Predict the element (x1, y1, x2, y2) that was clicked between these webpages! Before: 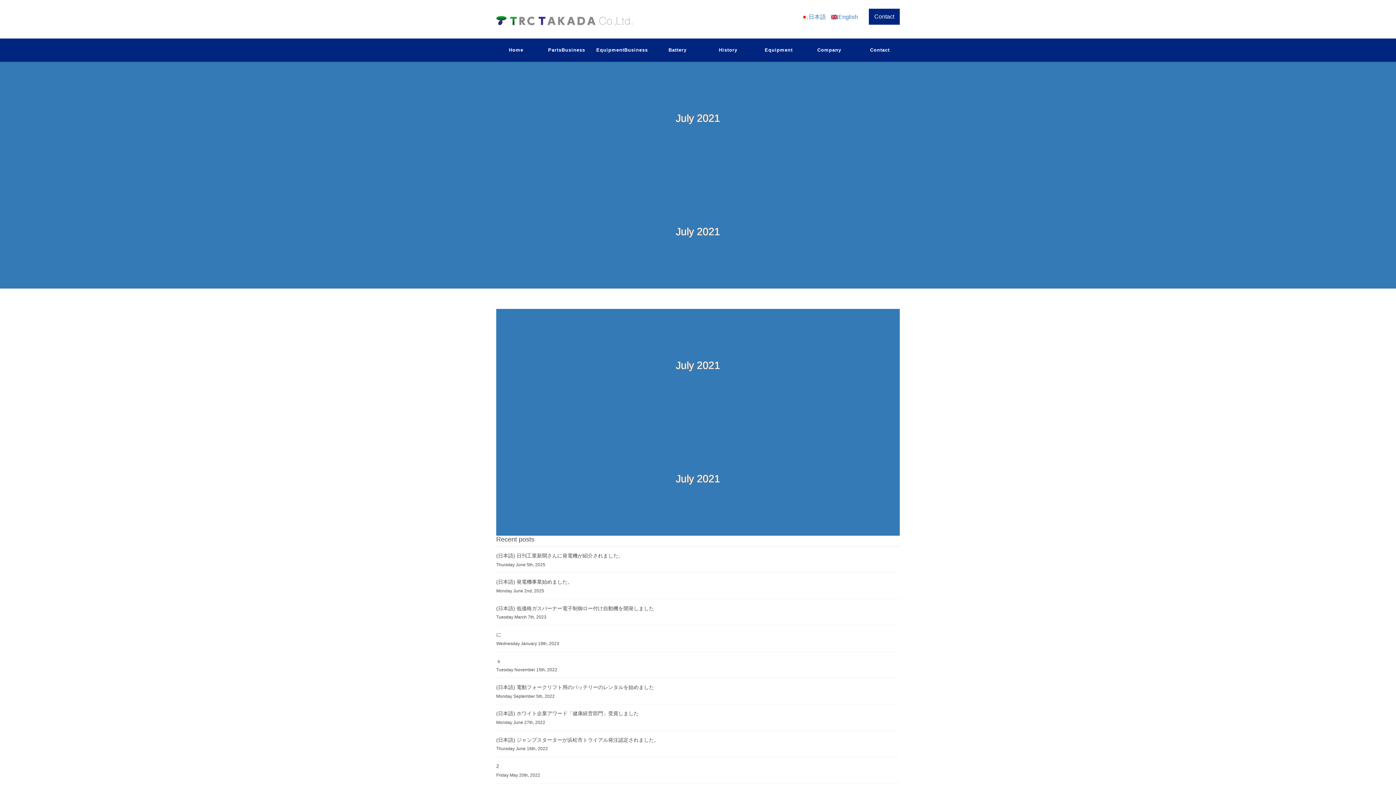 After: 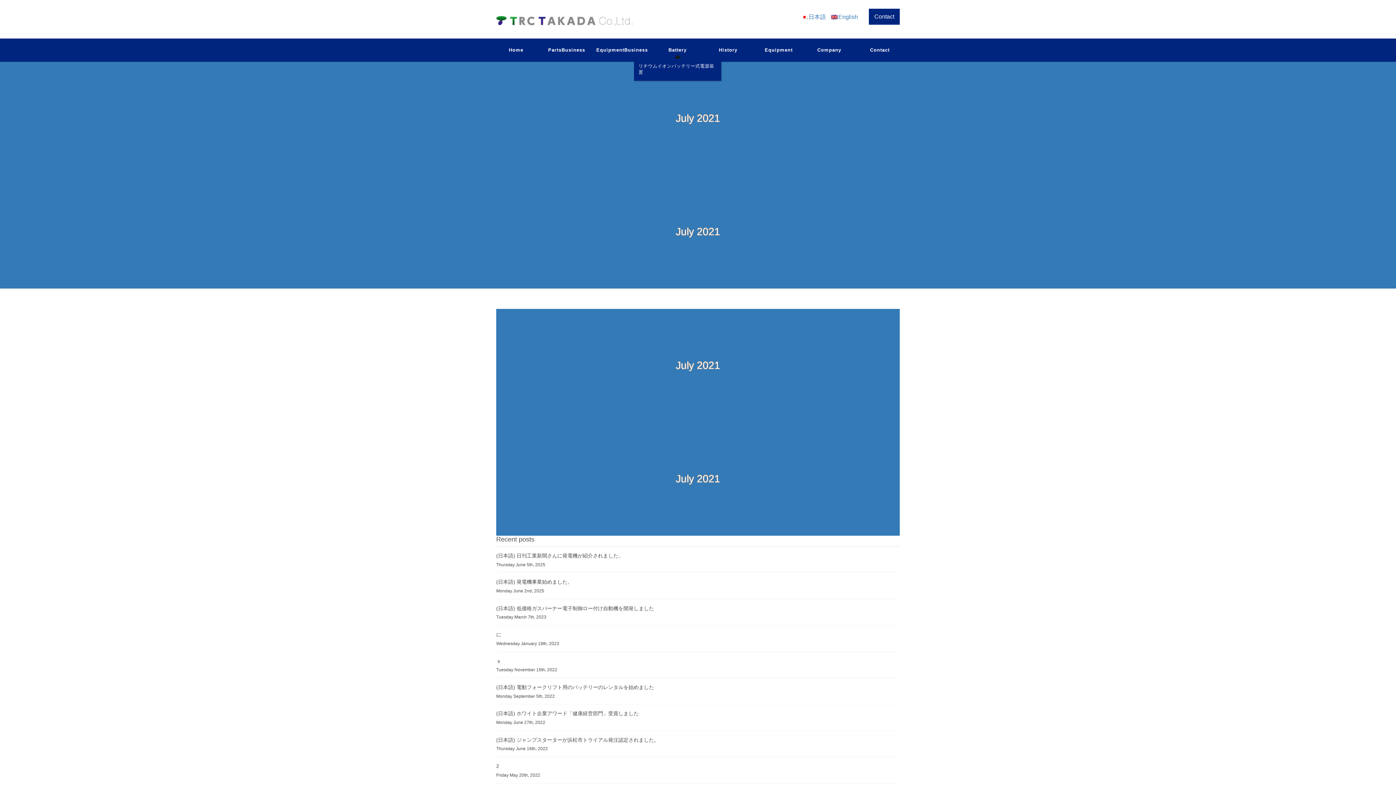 Action: bbox: (652, 41, 703, 58) label: Battery